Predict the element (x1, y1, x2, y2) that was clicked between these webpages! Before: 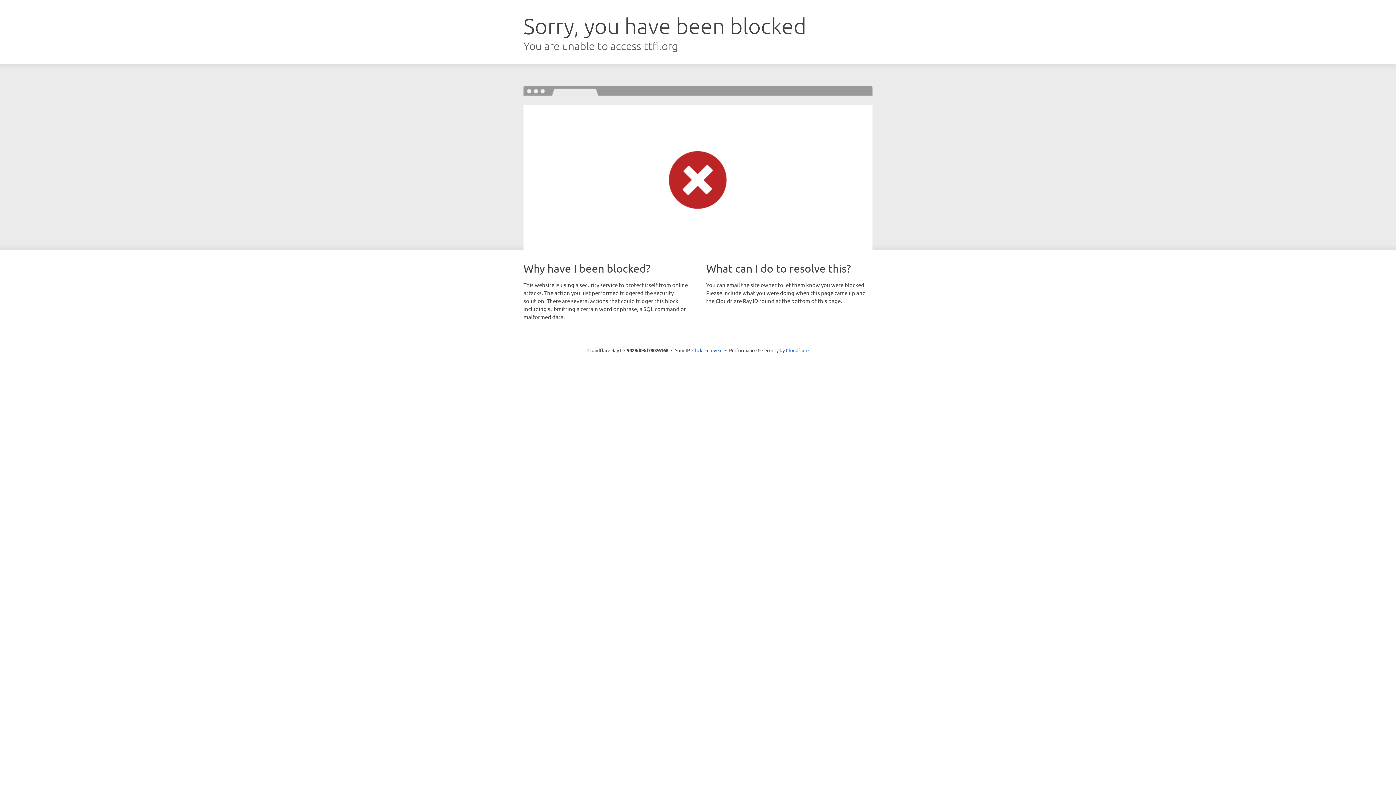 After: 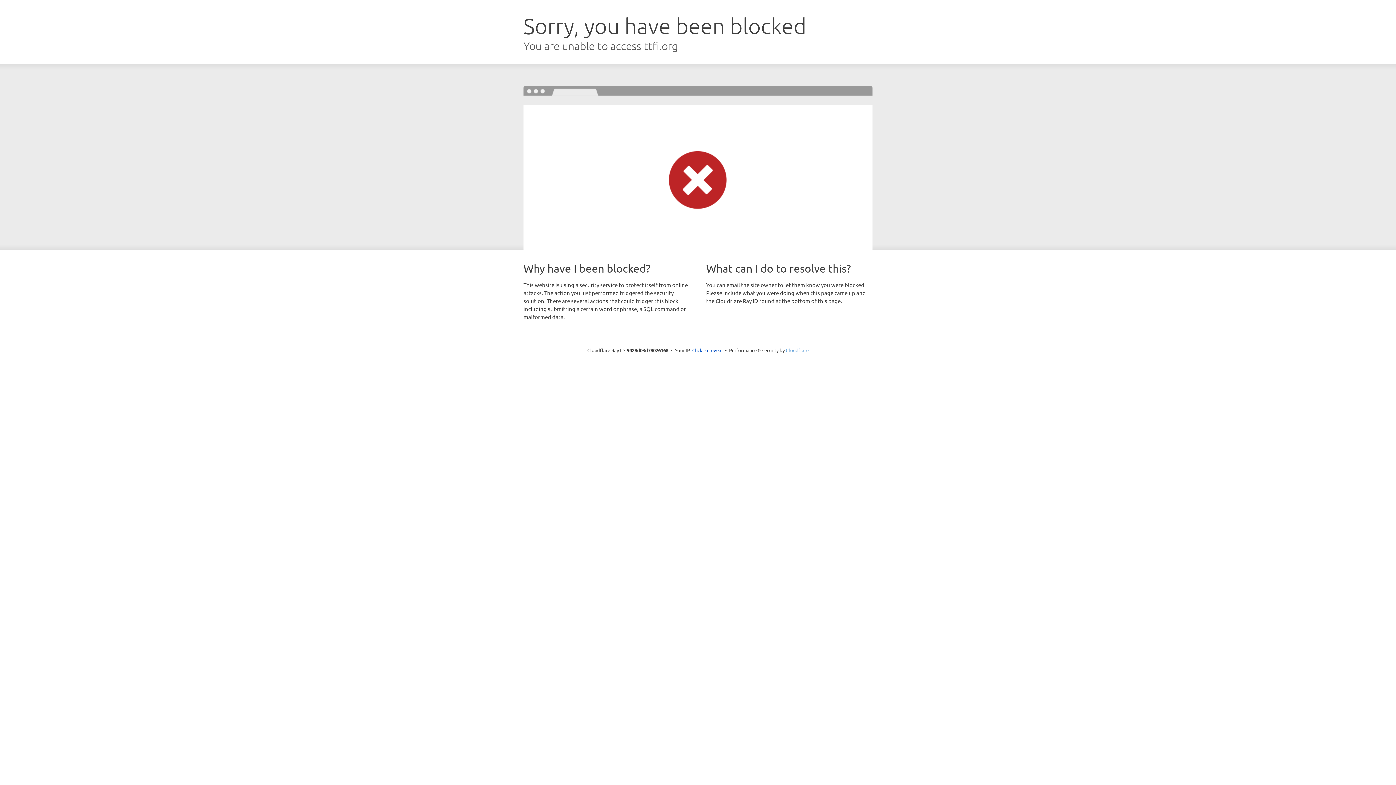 Action: bbox: (786, 347, 808, 353) label: Cloudflare